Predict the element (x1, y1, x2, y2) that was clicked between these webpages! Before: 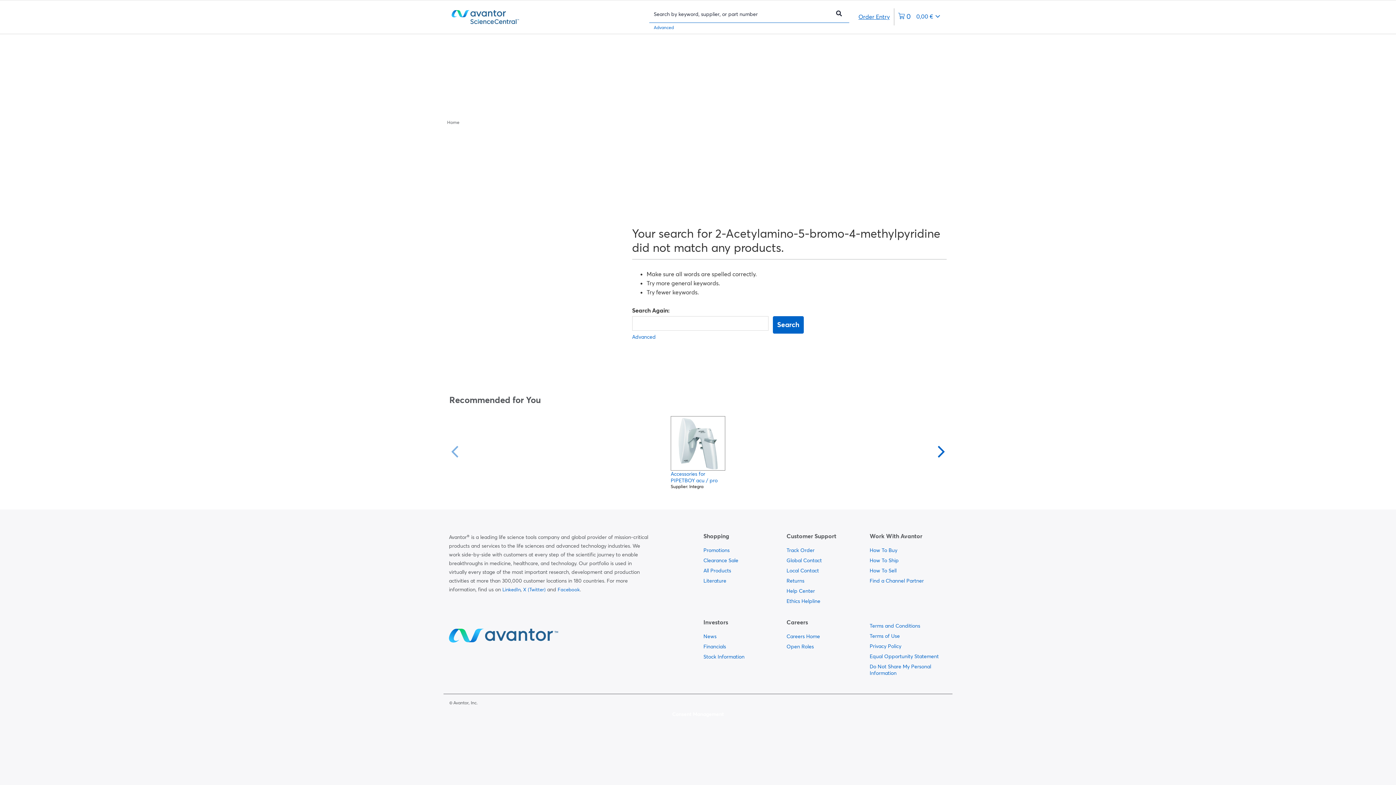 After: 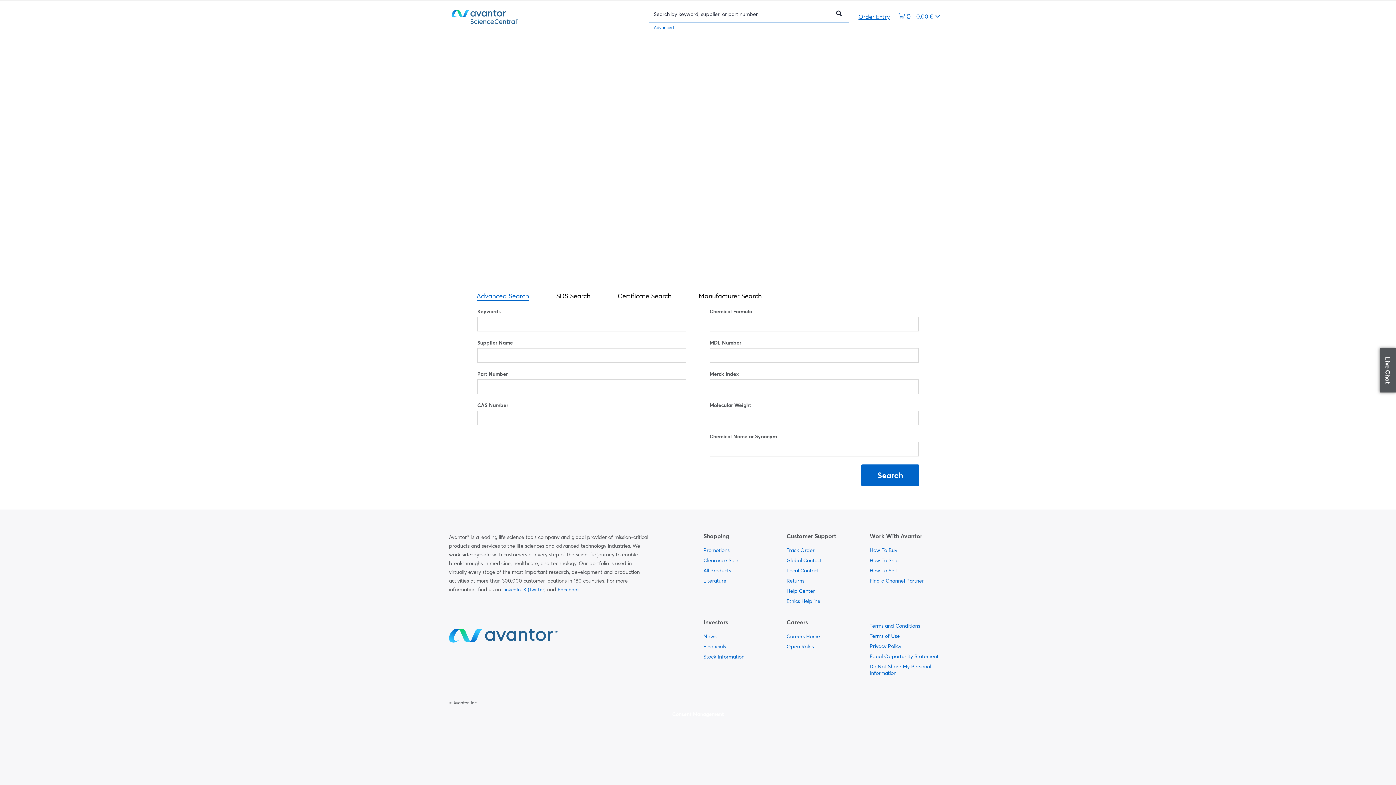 Action: bbox: (632, 333, 655, 340) label: Advanced